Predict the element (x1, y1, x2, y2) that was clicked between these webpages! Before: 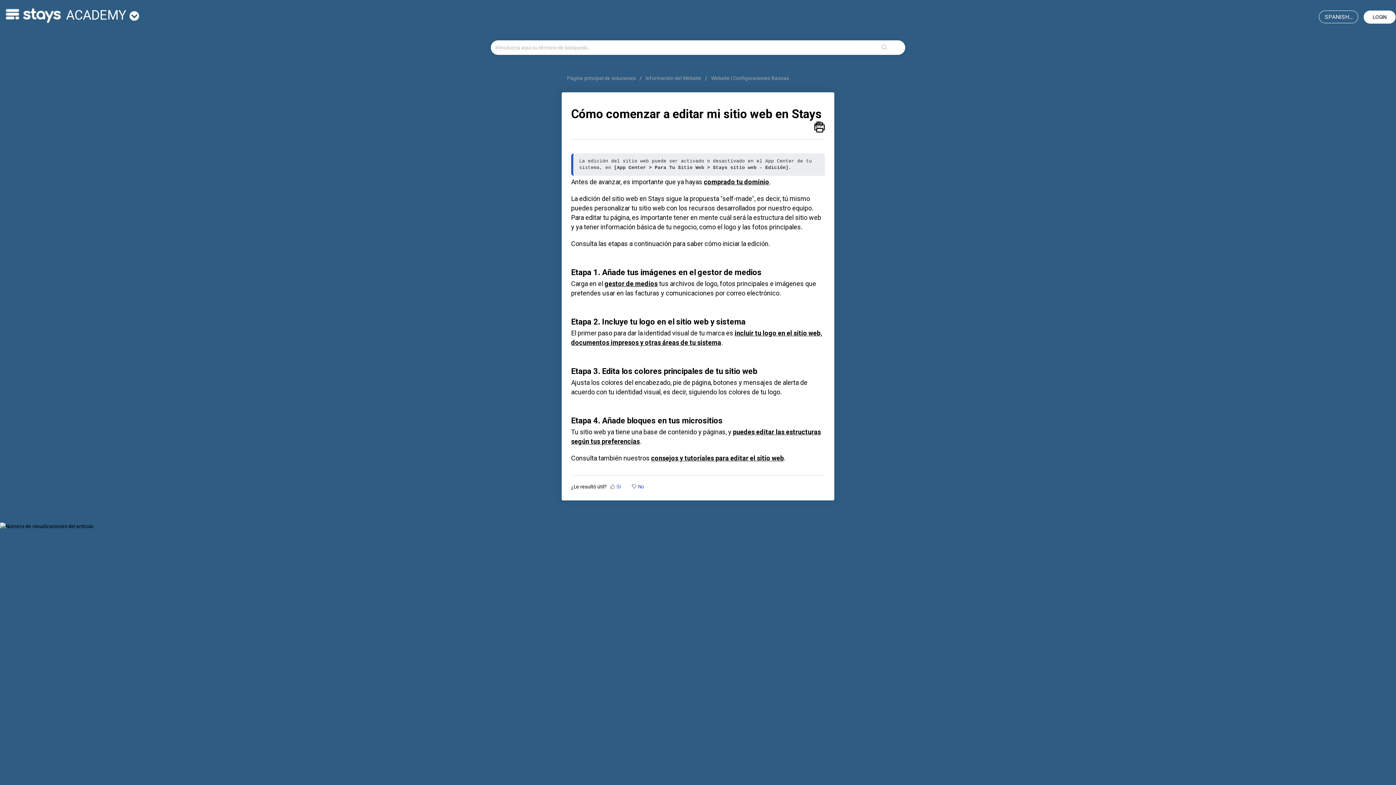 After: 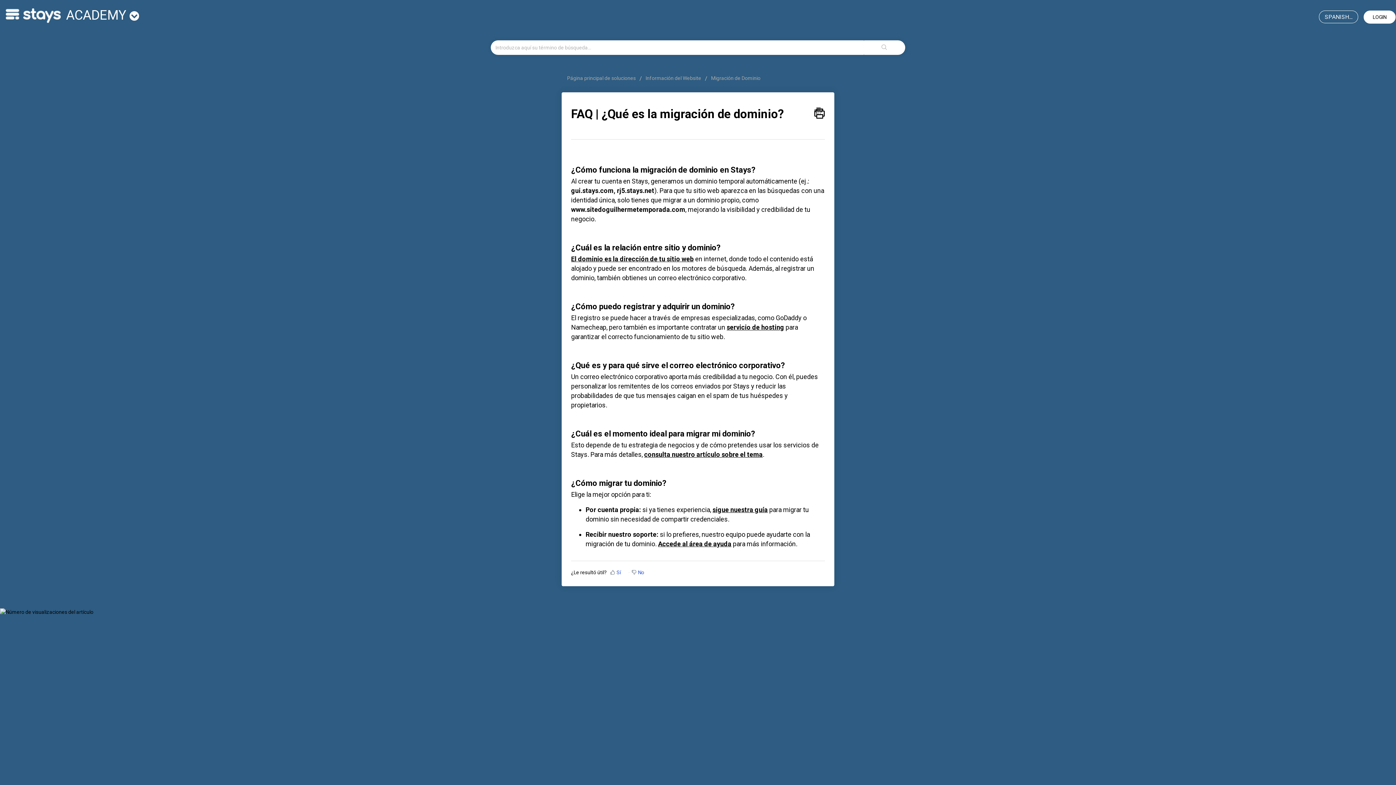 Action: label: comprado tu dominio bbox: (704, 178, 769, 185)